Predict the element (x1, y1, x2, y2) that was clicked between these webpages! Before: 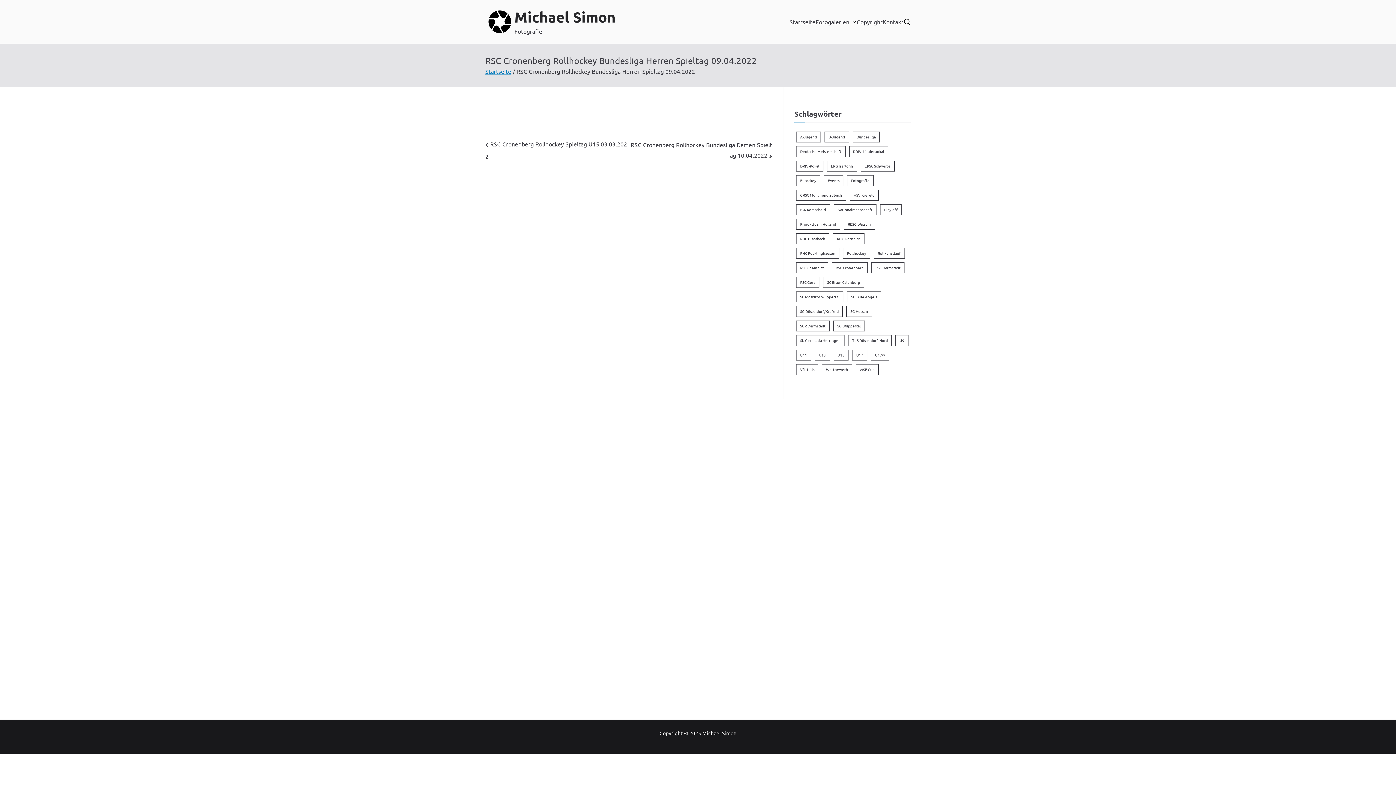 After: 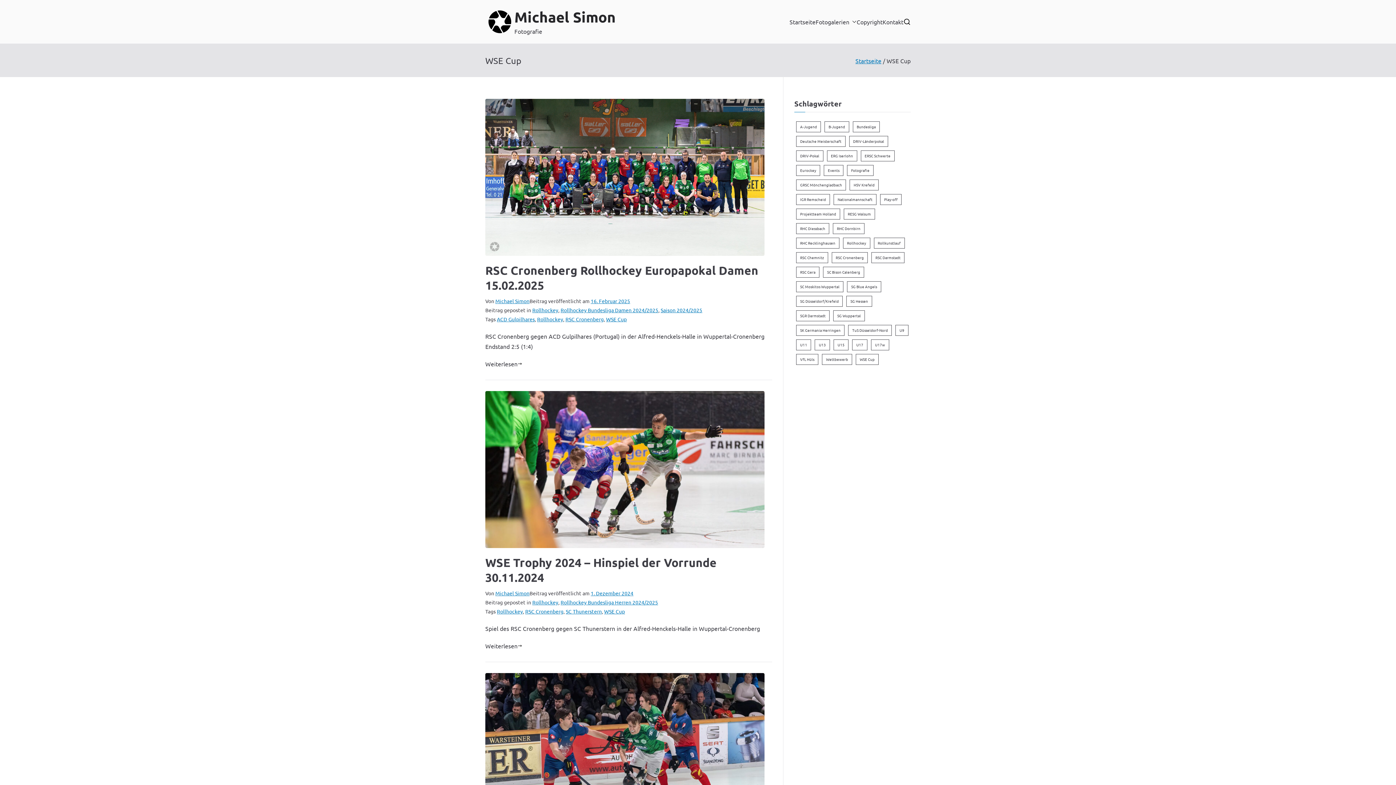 Action: label: WSE Cup (3 Einträge) bbox: (855, 364, 878, 375)